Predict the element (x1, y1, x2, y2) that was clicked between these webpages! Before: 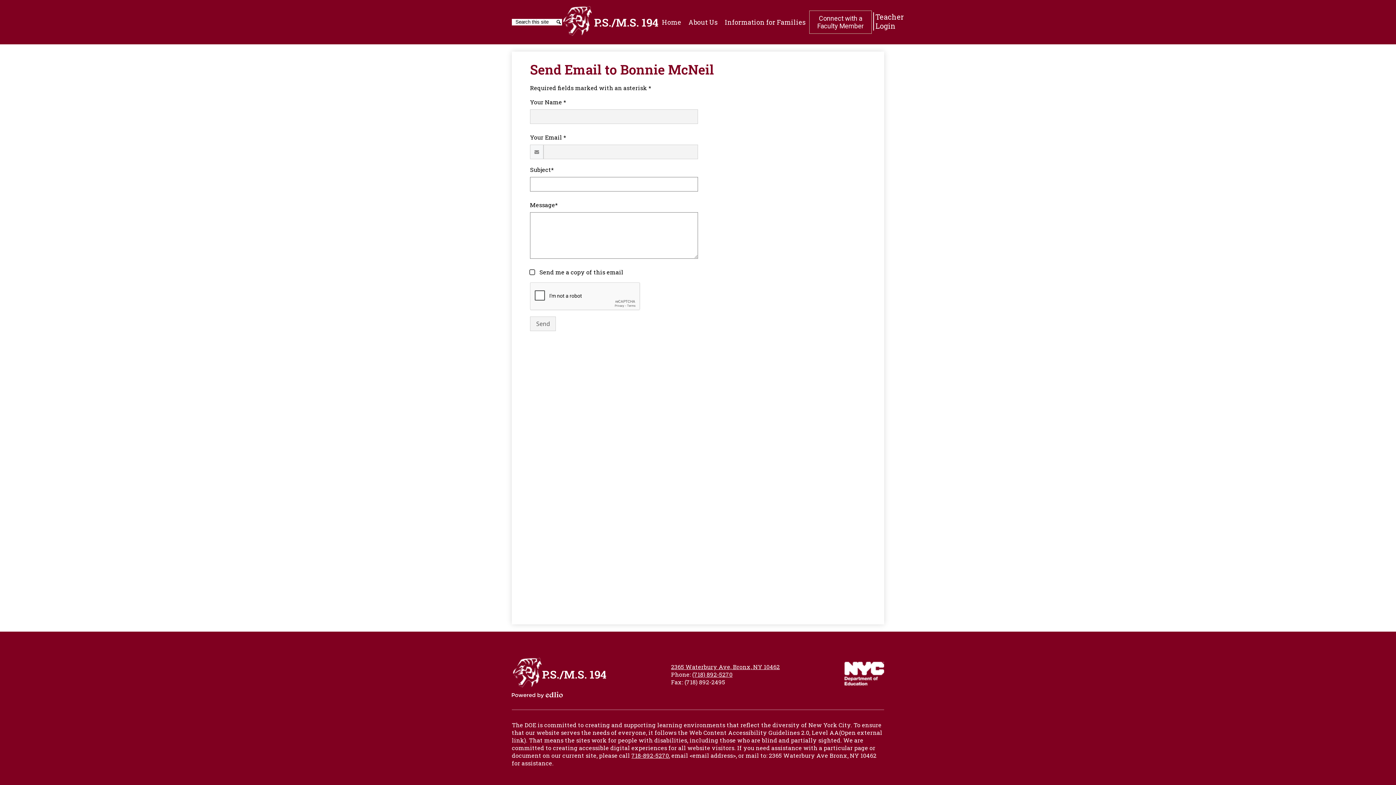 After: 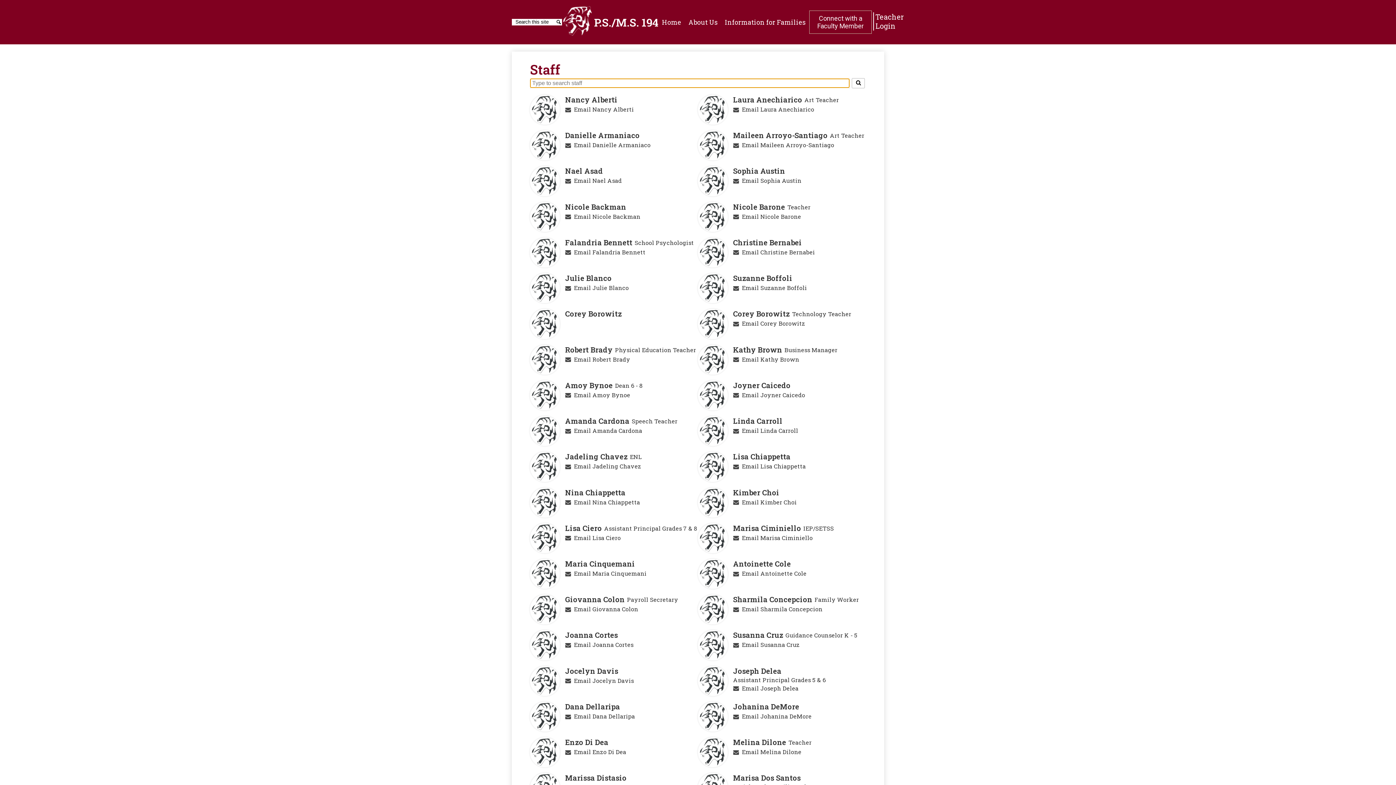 Action: bbox: (809, 10, 871, 33) label: Connect with a Faculty Member